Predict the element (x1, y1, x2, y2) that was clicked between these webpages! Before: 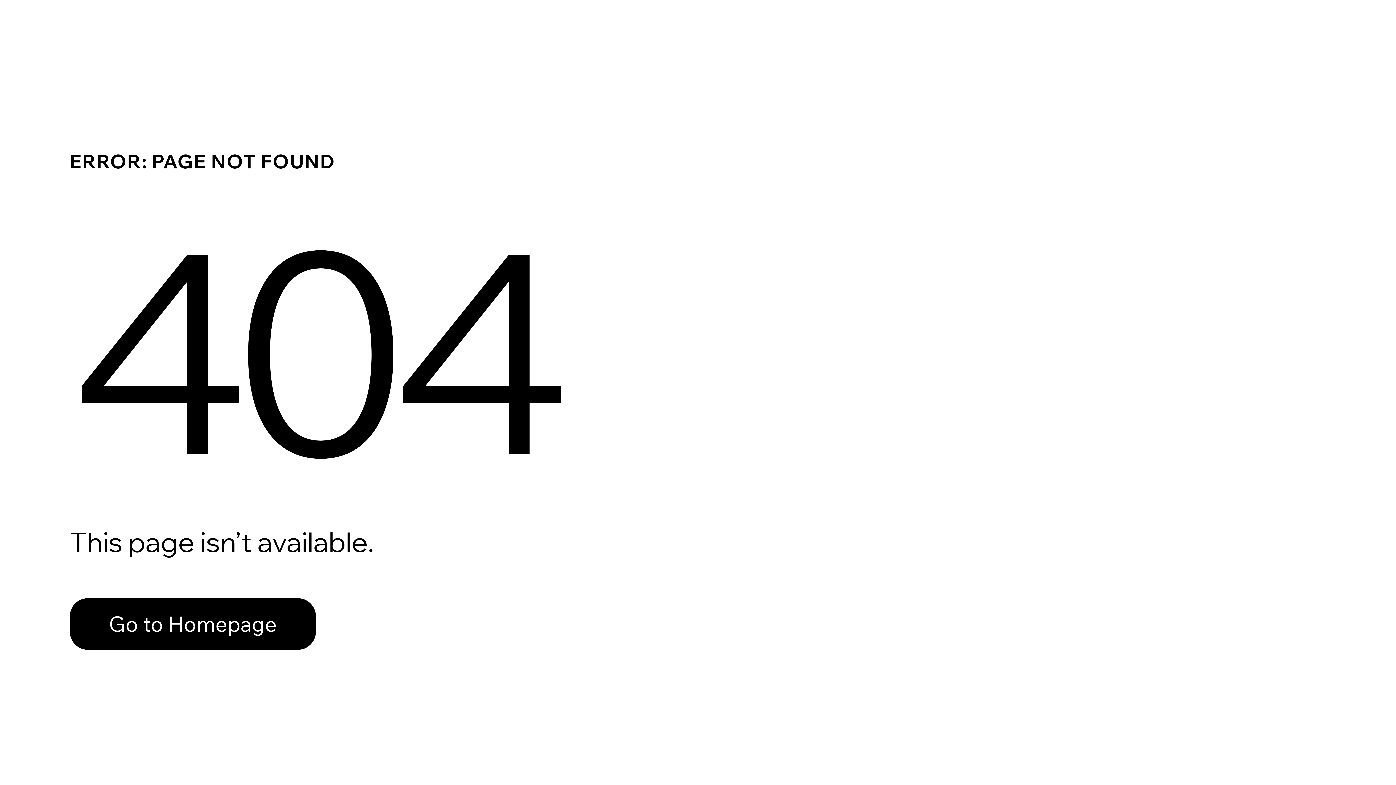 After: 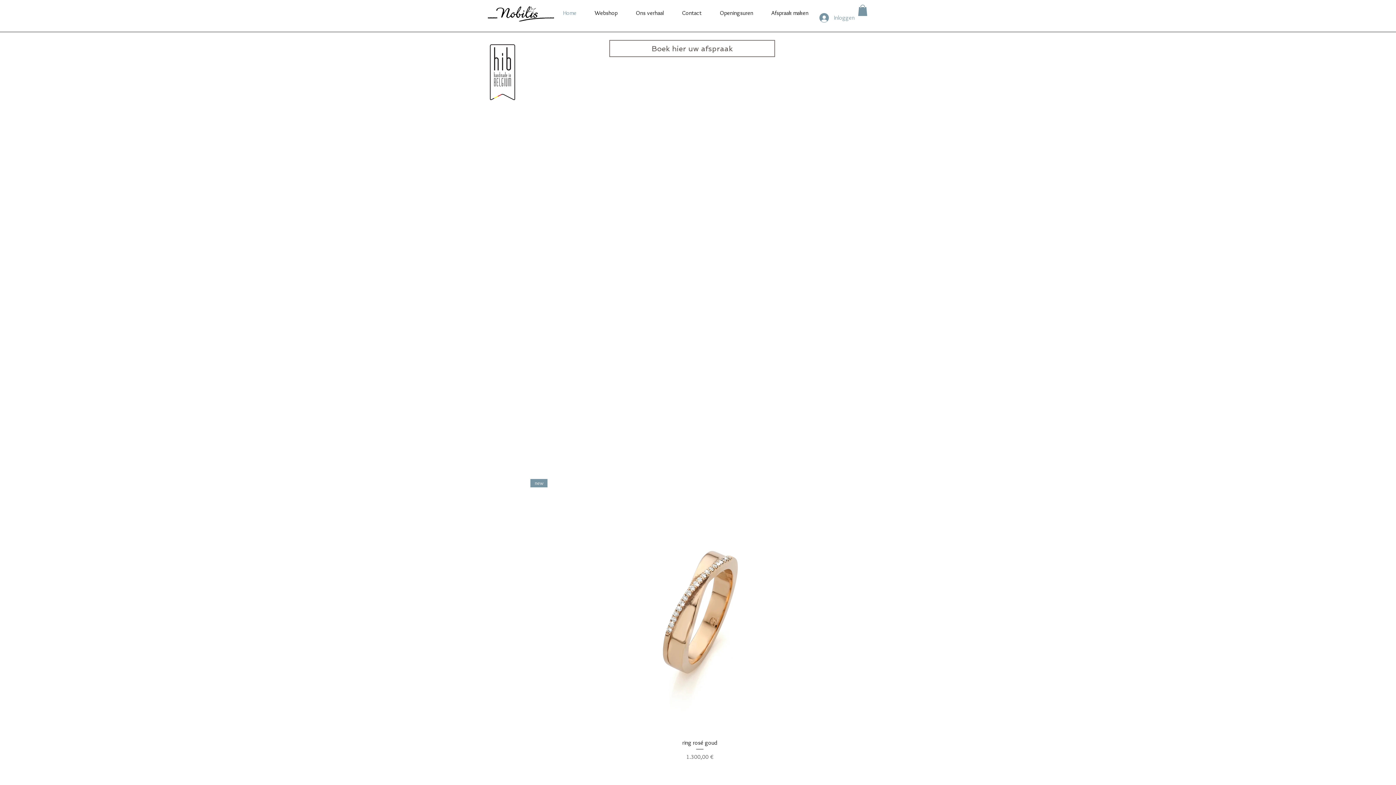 Action: bbox: (69, 582, 768, 659) label: Go to Homepage